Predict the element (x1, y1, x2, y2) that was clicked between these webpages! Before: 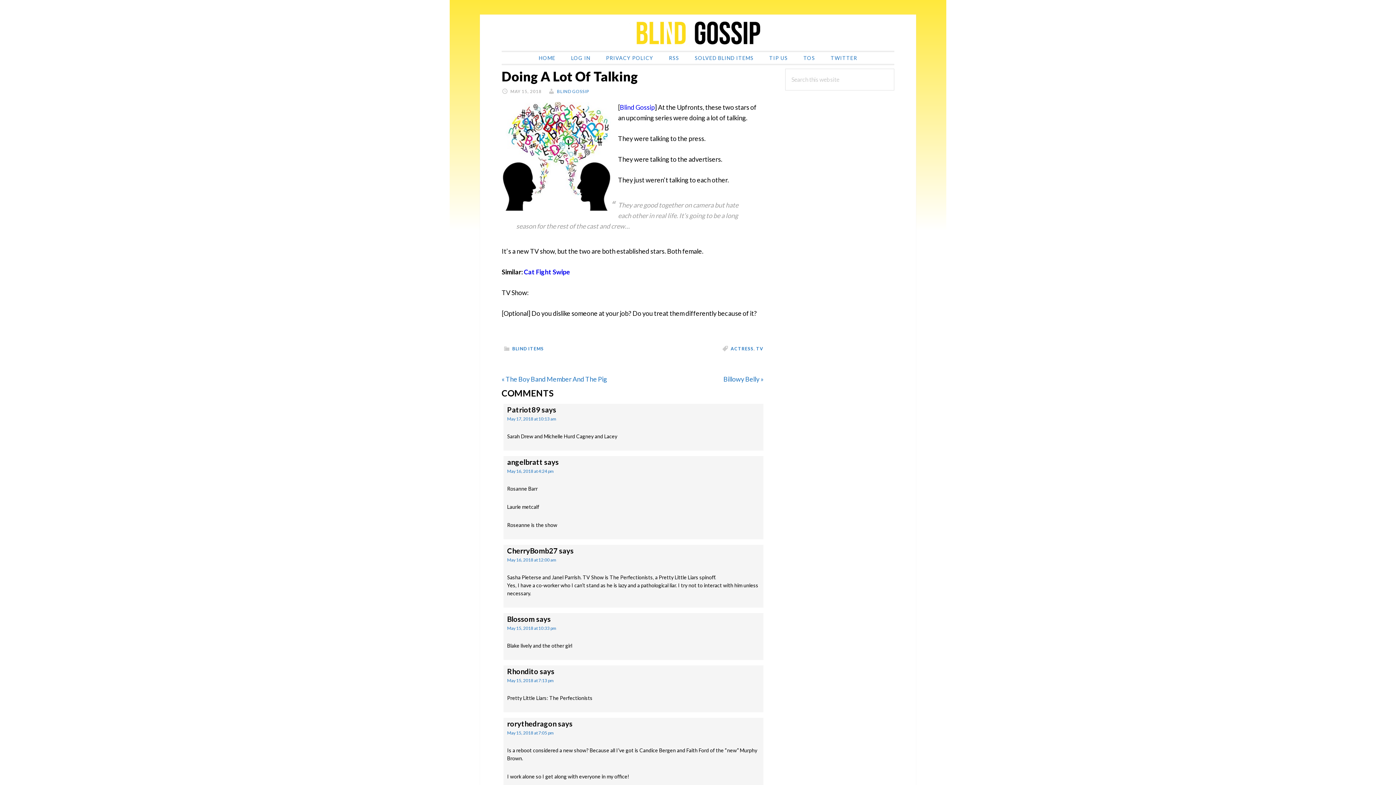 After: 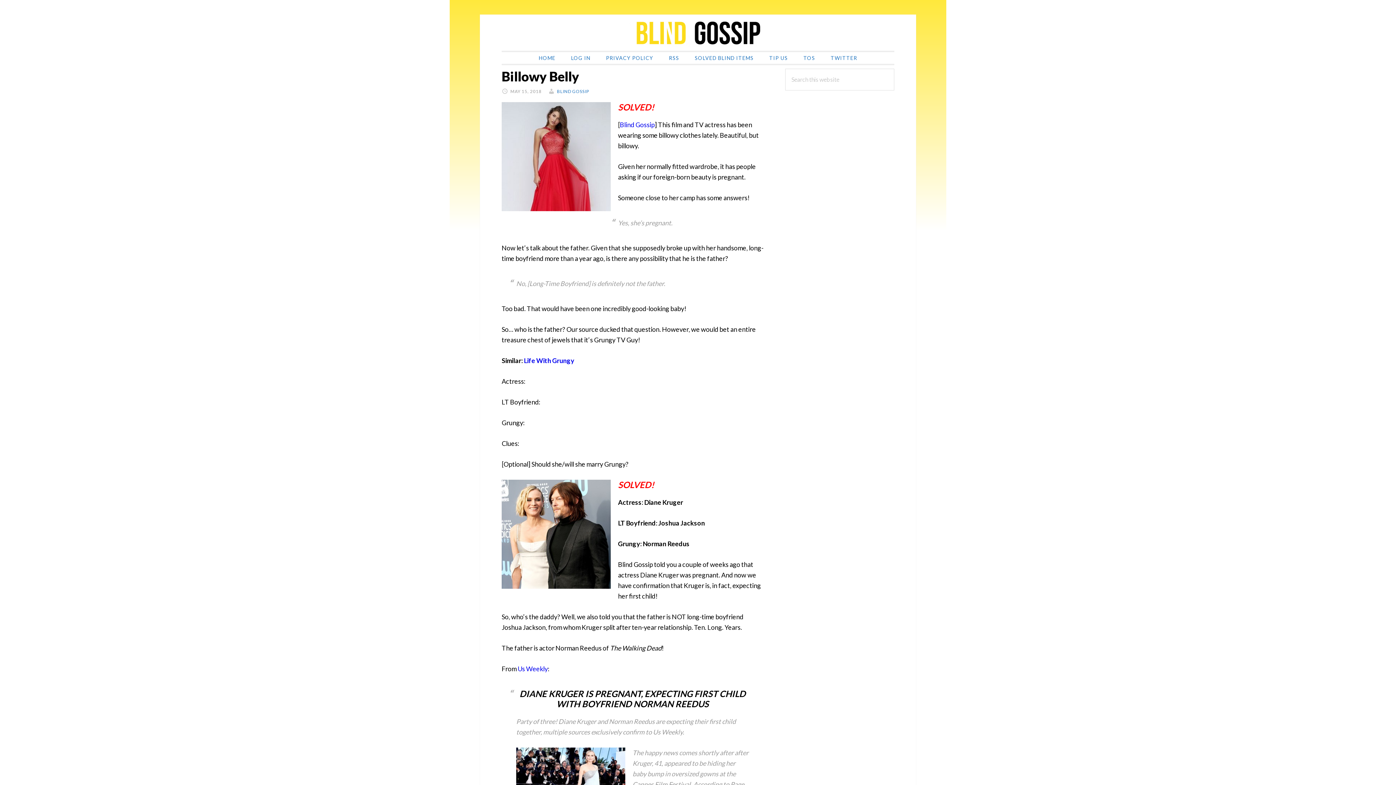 Action: label: Next Post:
Billowy Belly » bbox: (723, 375, 763, 383)